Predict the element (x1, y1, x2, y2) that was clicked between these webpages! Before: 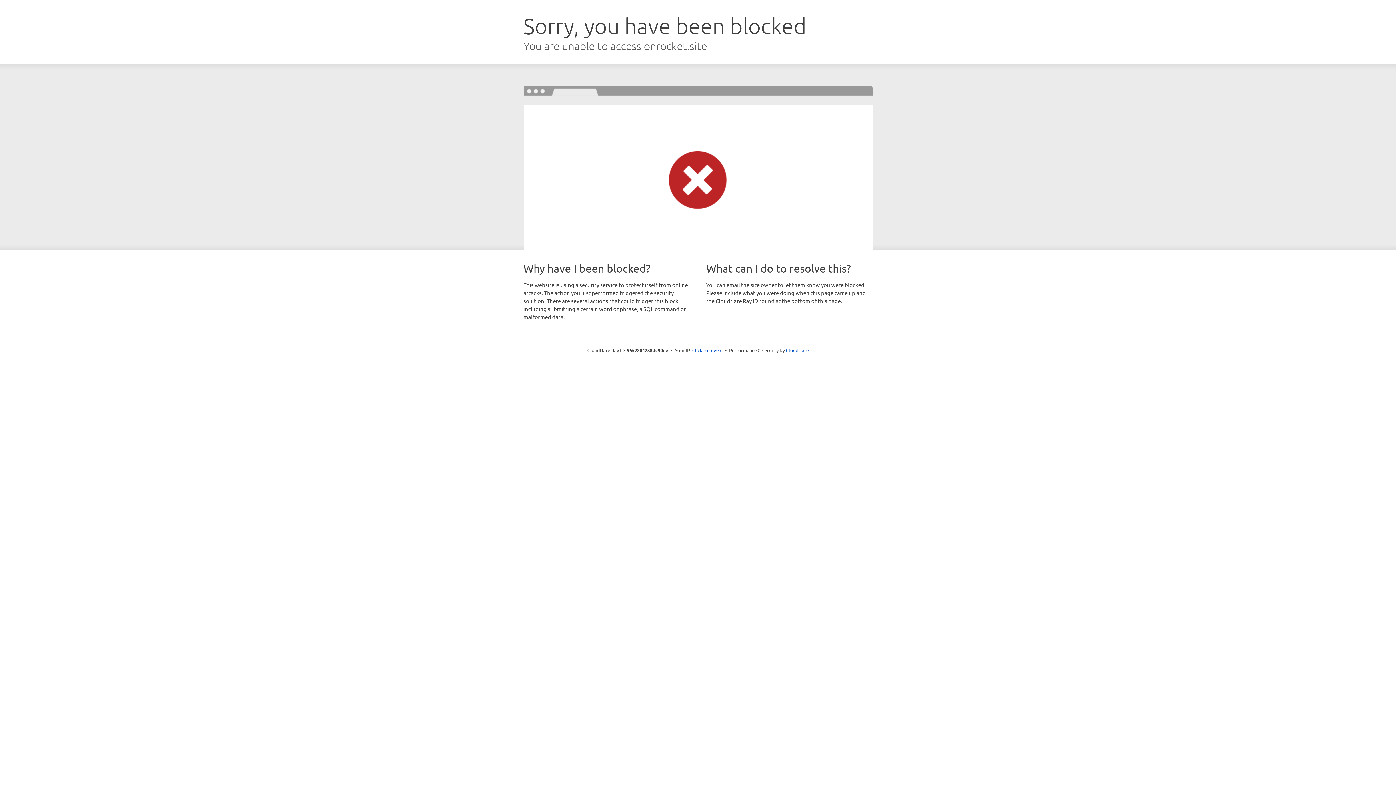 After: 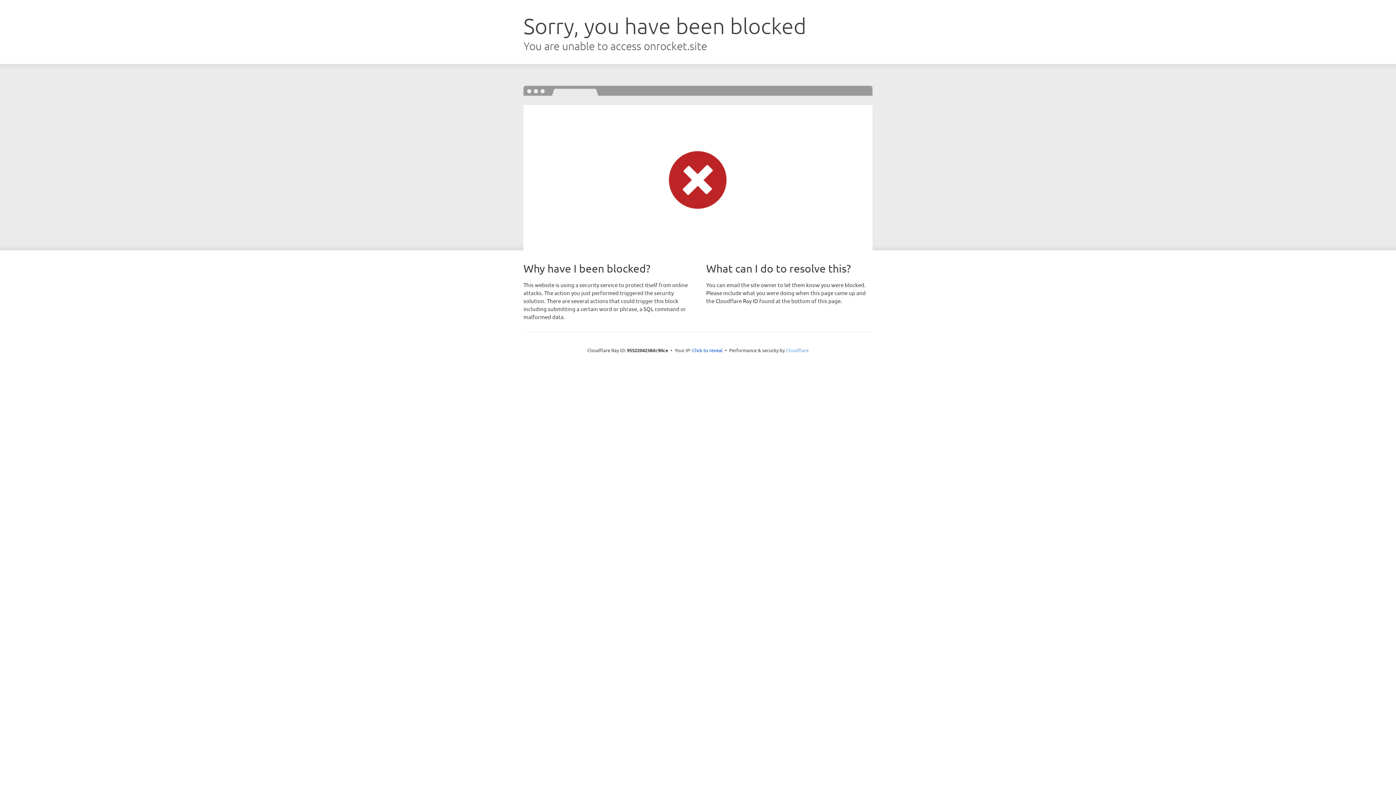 Action: bbox: (786, 347, 808, 353) label: Cloudflare